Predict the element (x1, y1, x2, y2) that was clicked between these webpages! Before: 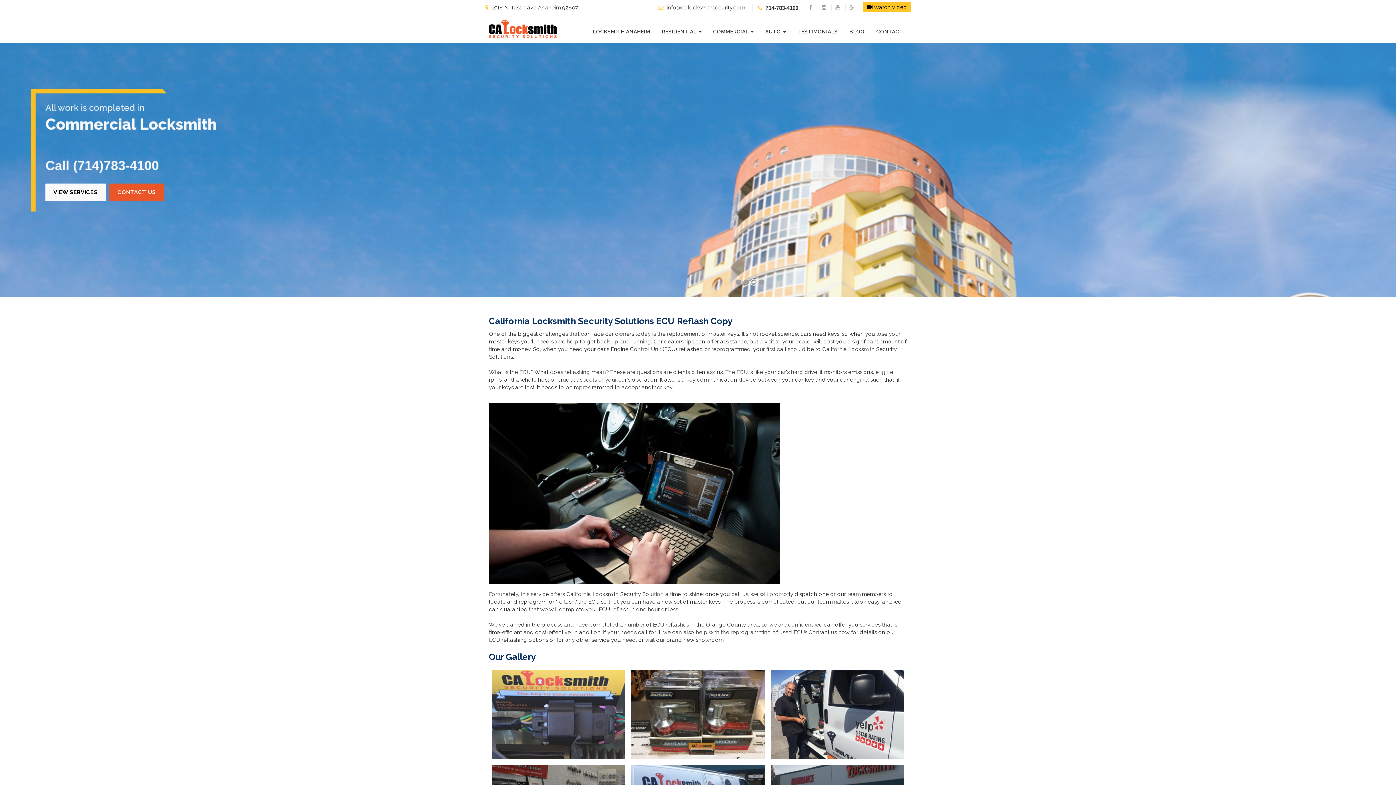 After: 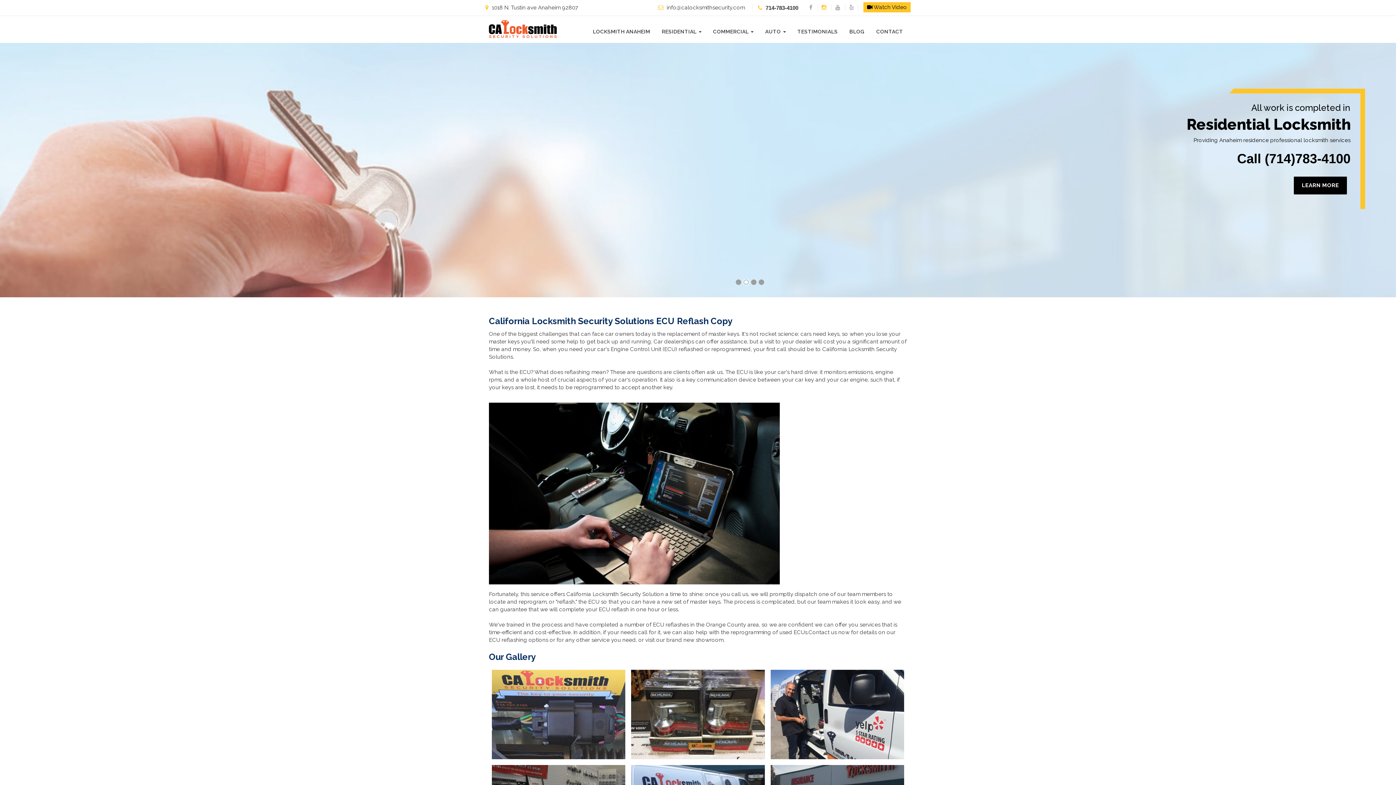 Action: bbox: (818, 4, 832, 10) label:  